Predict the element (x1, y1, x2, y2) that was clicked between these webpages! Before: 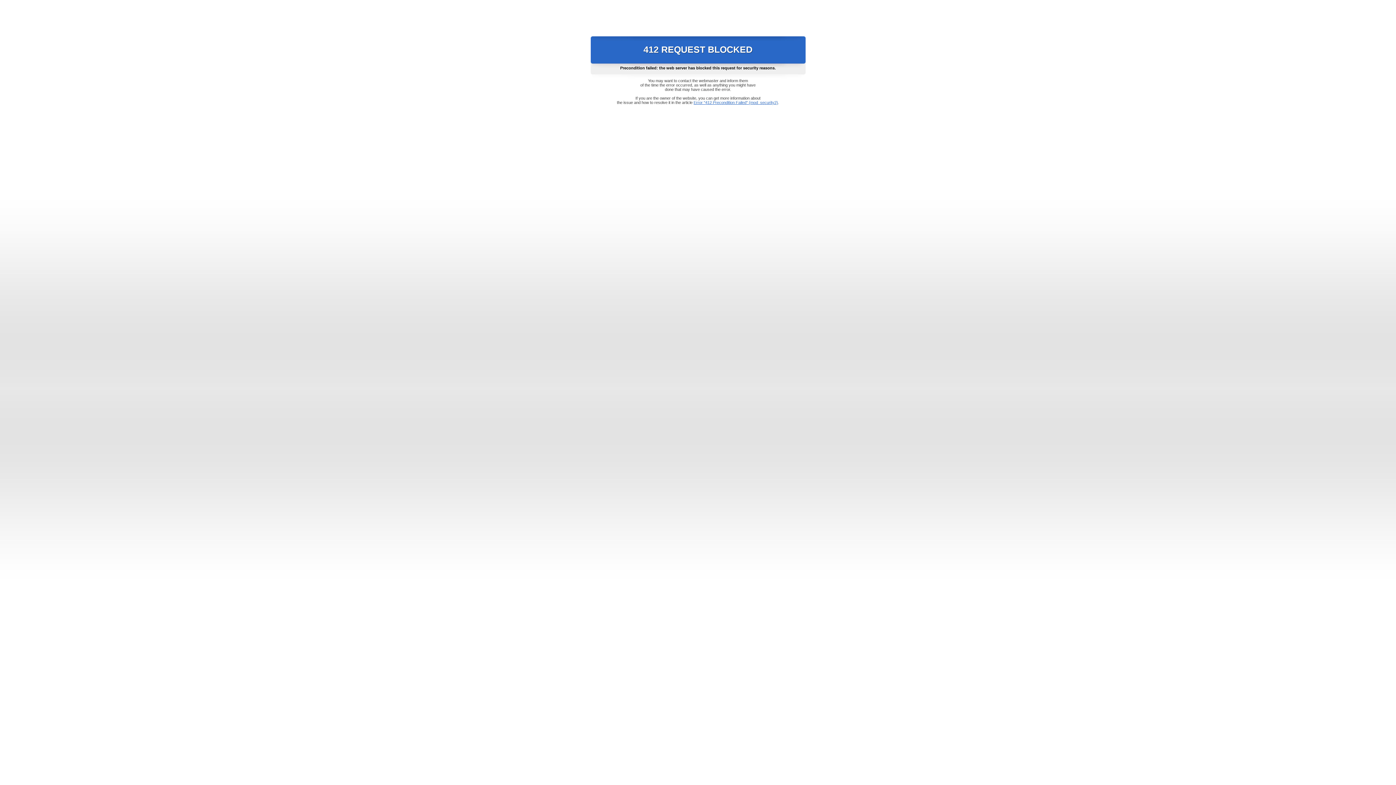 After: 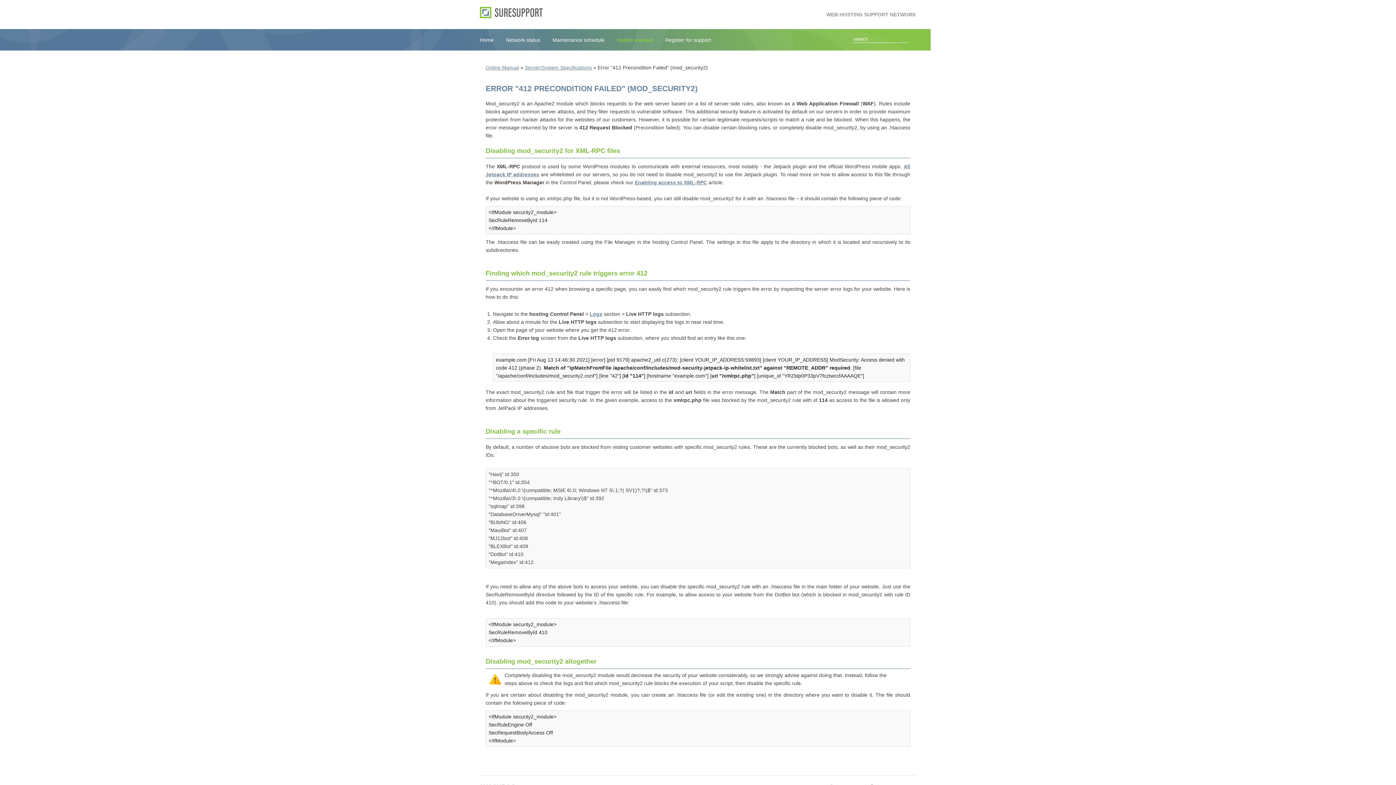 Action: bbox: (693, 100, 778, 104) label: Error "412 Precondition Failed" (mod_security2)